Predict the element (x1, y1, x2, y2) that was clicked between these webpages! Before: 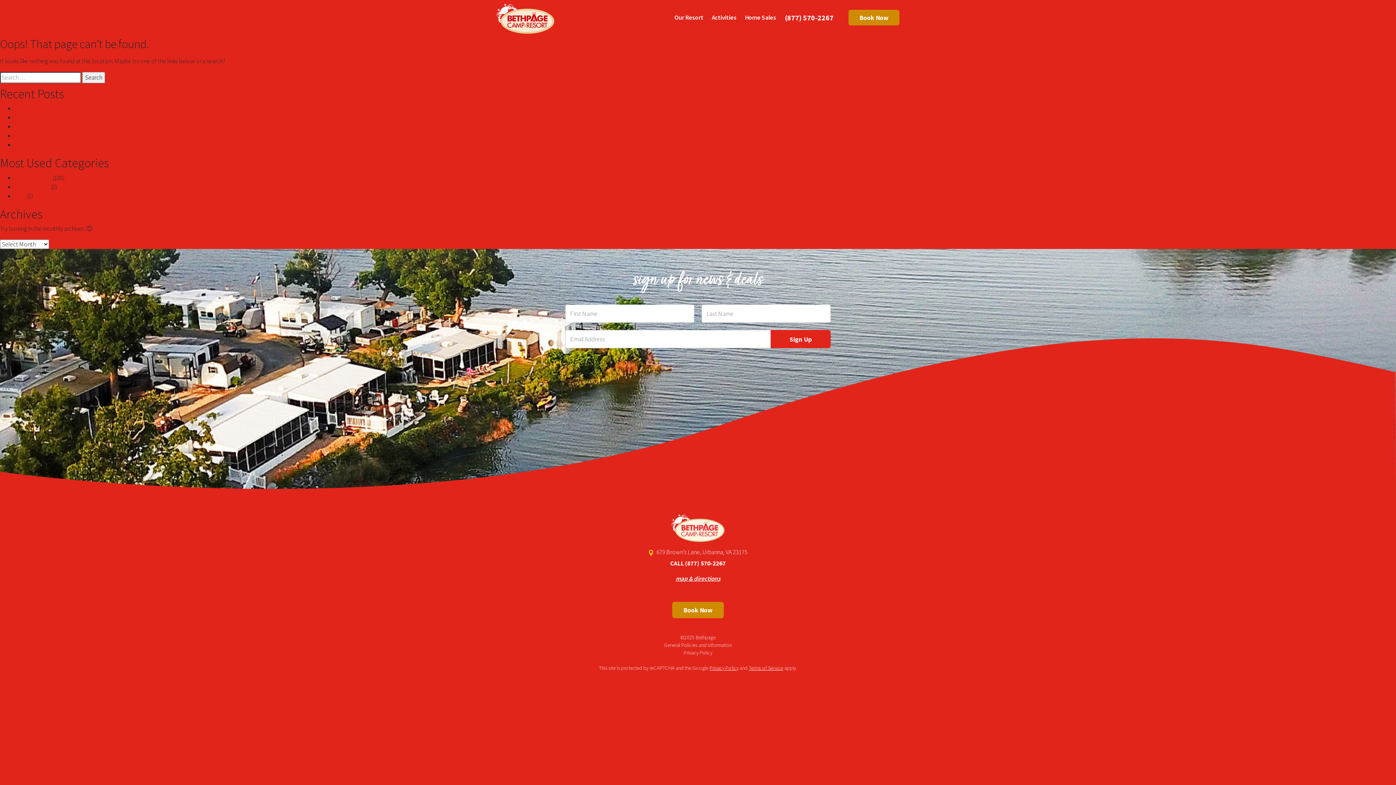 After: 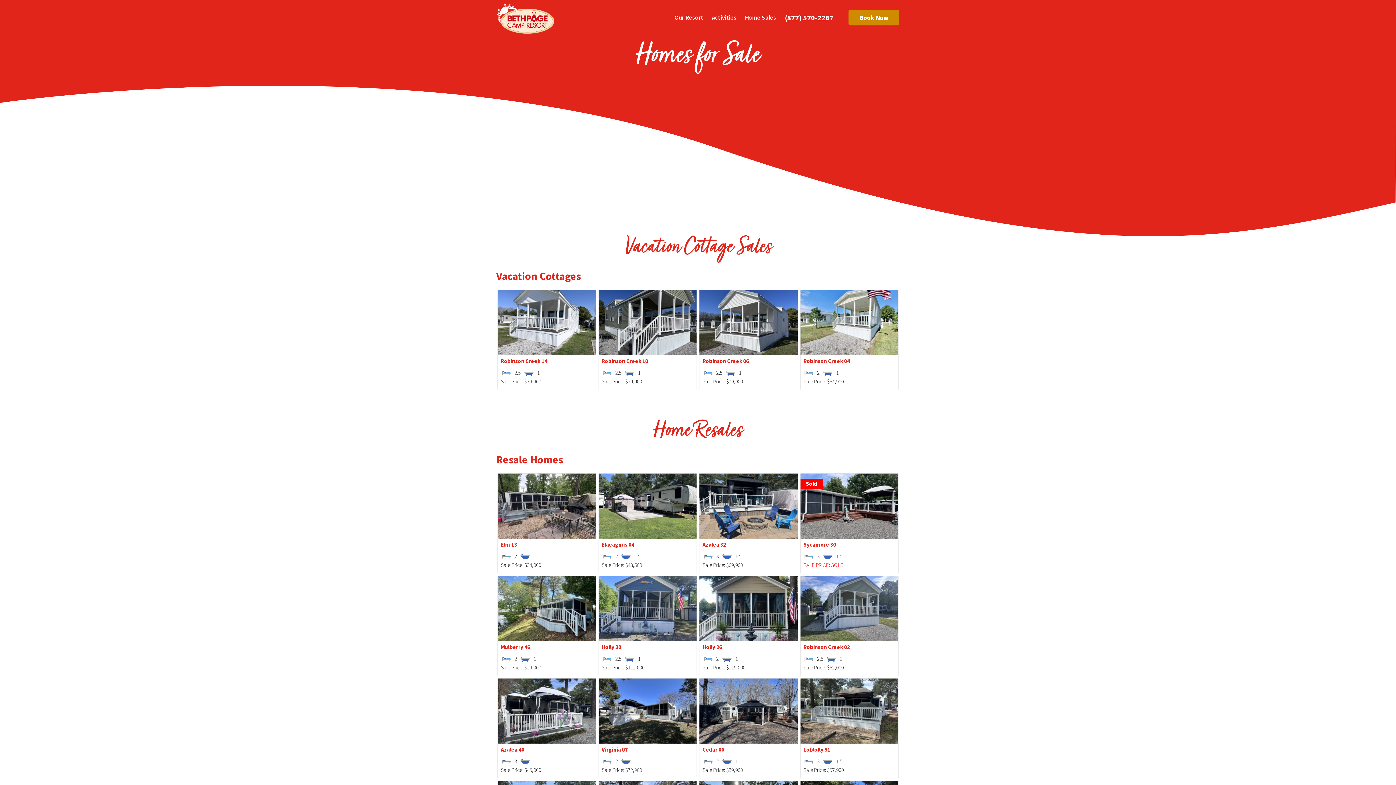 Action: bbox: (745, 13, 776, 21) label: Home Sales